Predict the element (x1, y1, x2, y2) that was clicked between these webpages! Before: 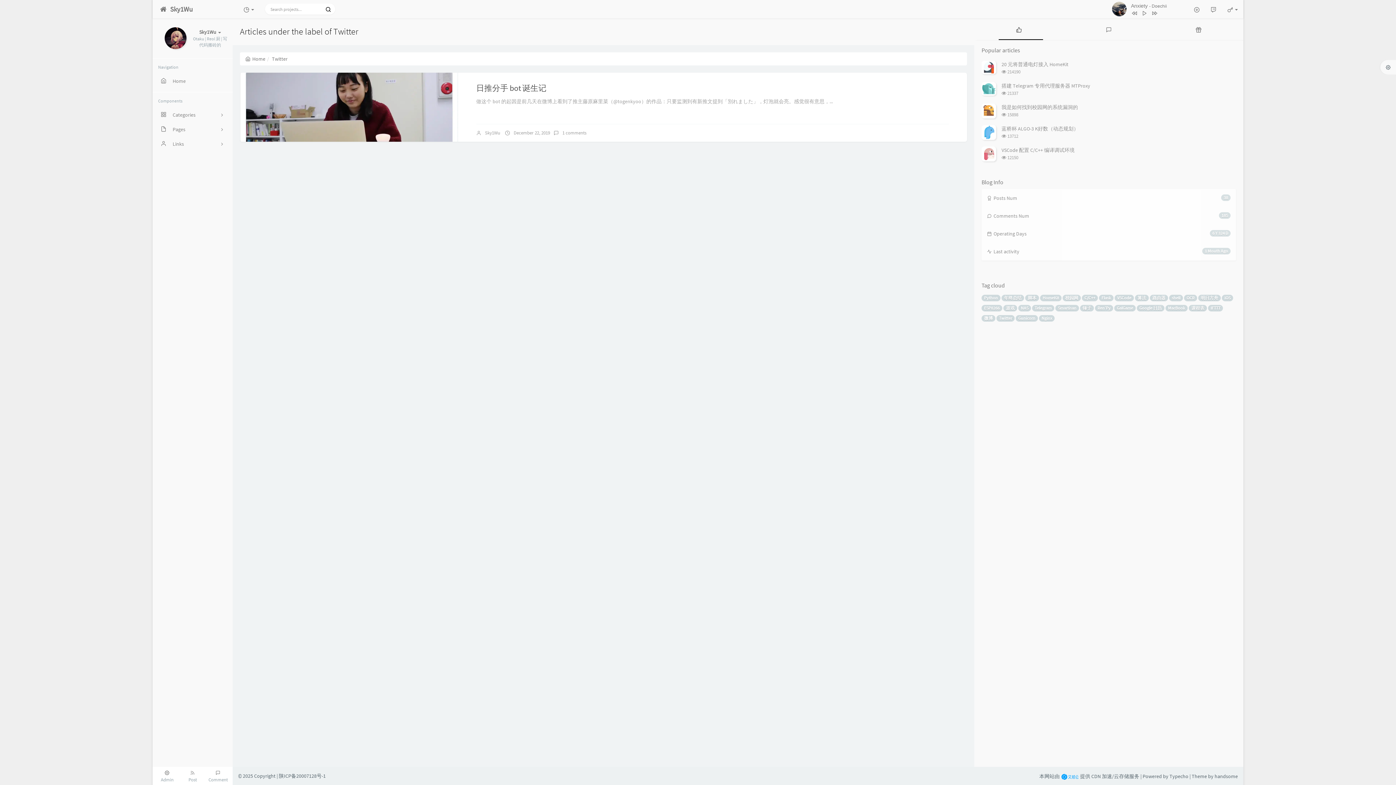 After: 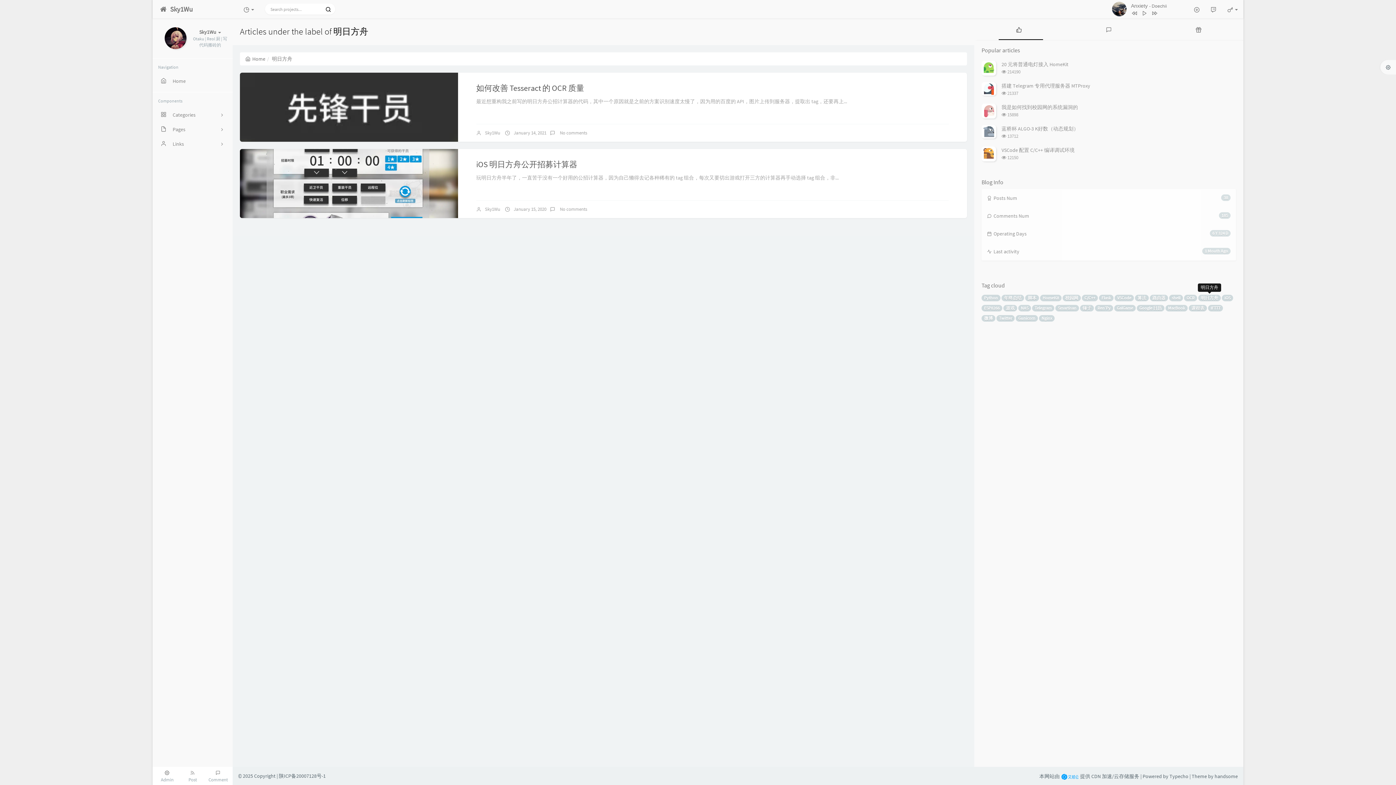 Action: bbox: (1198, 294, 1221, 301) label: 明日方舟